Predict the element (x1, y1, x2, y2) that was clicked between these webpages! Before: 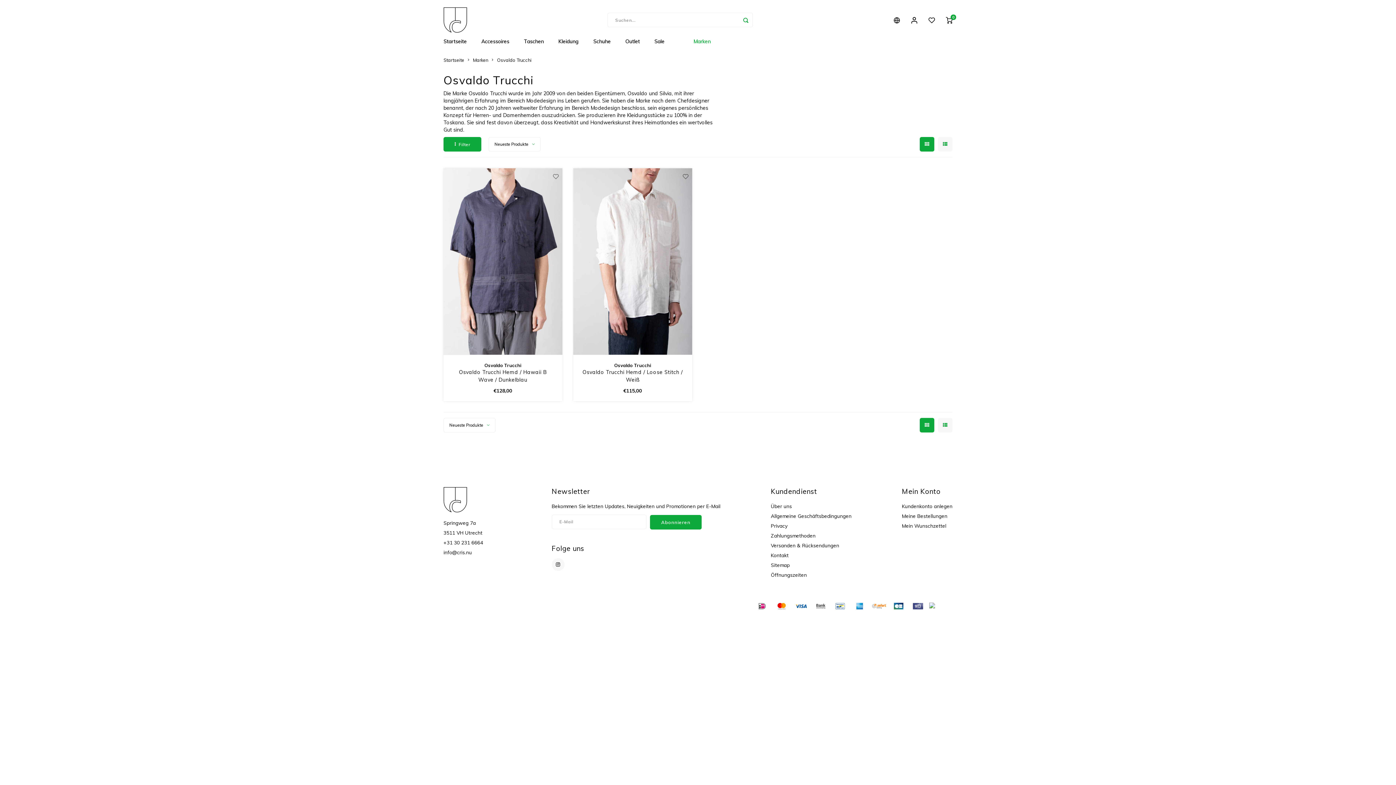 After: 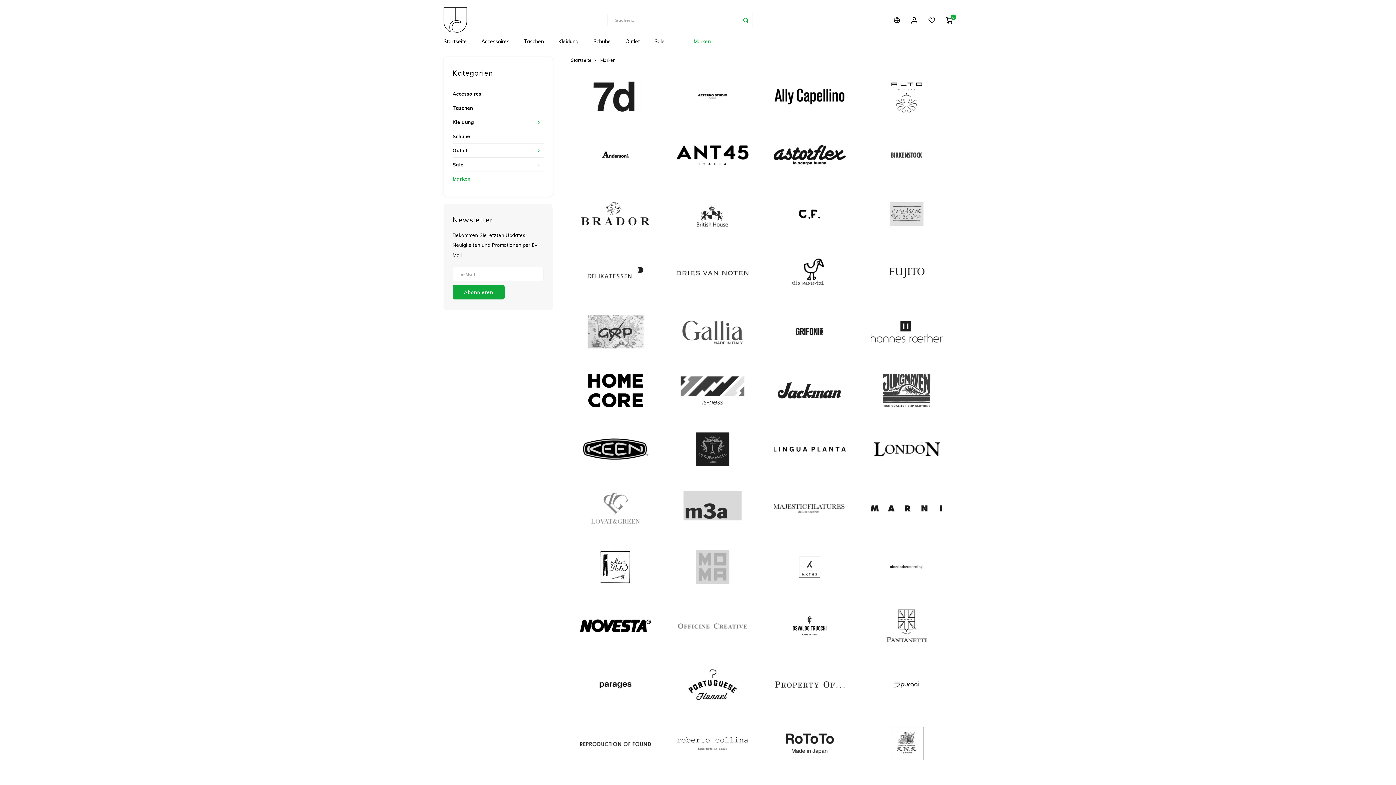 Action: bbox: (473, 57, 488, 63) label: Marken